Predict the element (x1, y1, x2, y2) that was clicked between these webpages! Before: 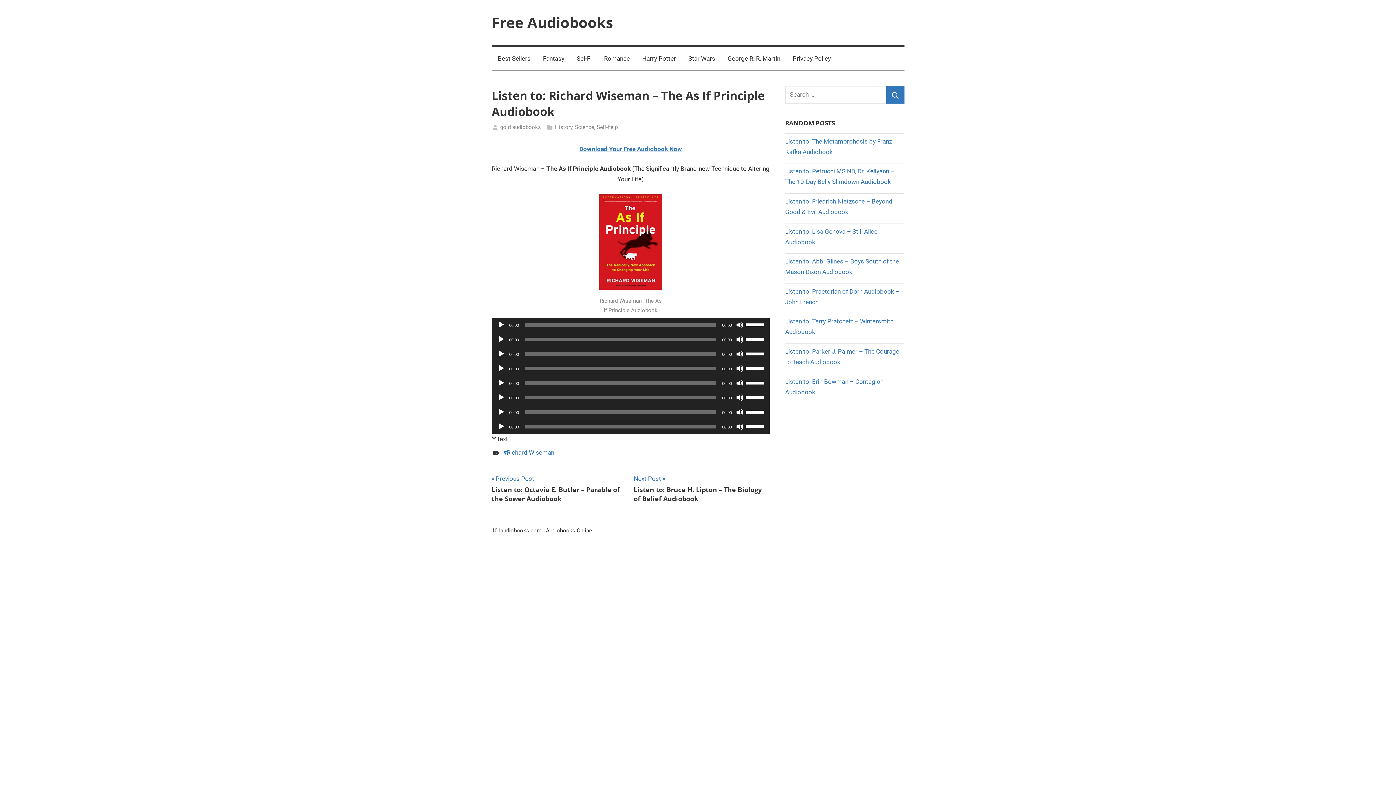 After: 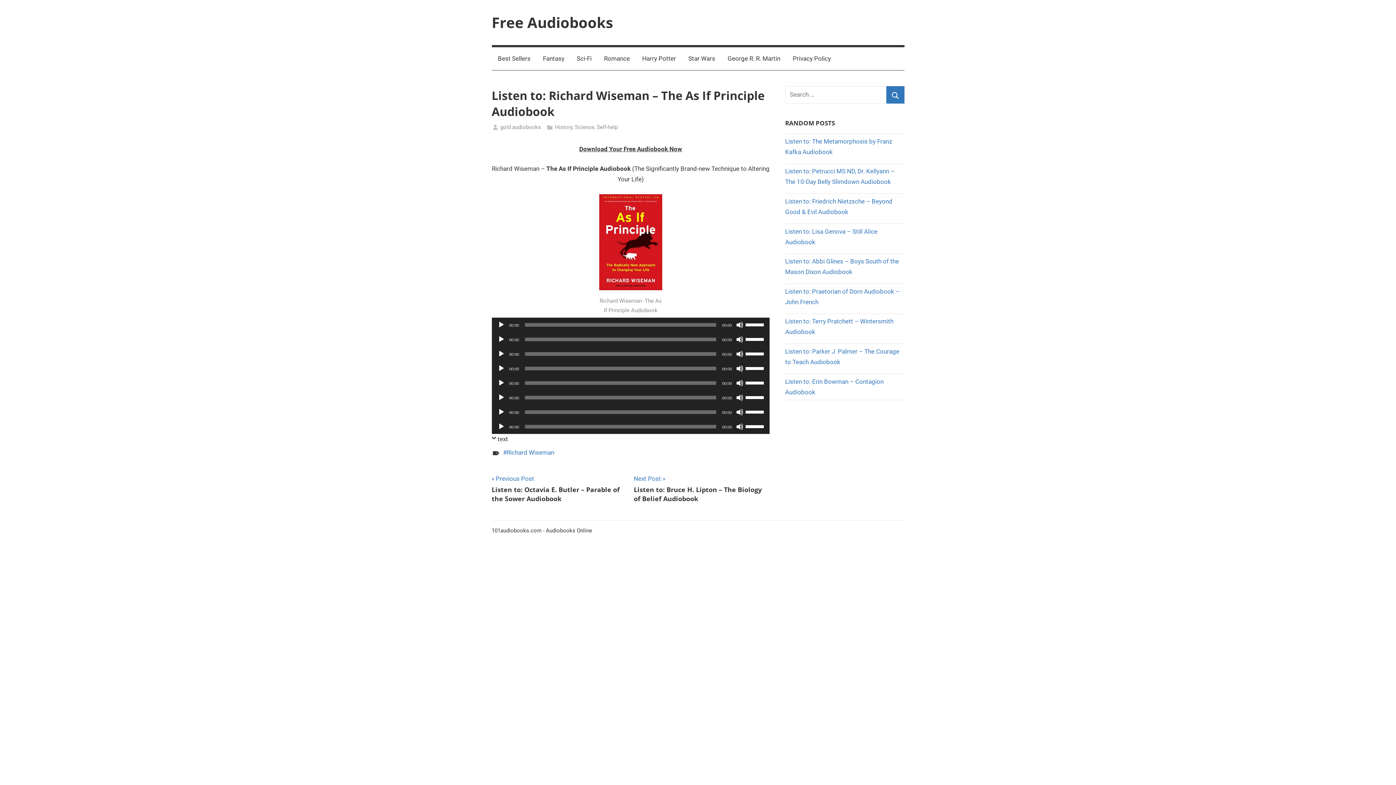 Action: bbox: (579, 145, 682, 152) label: Download Your Free Audiobook Now